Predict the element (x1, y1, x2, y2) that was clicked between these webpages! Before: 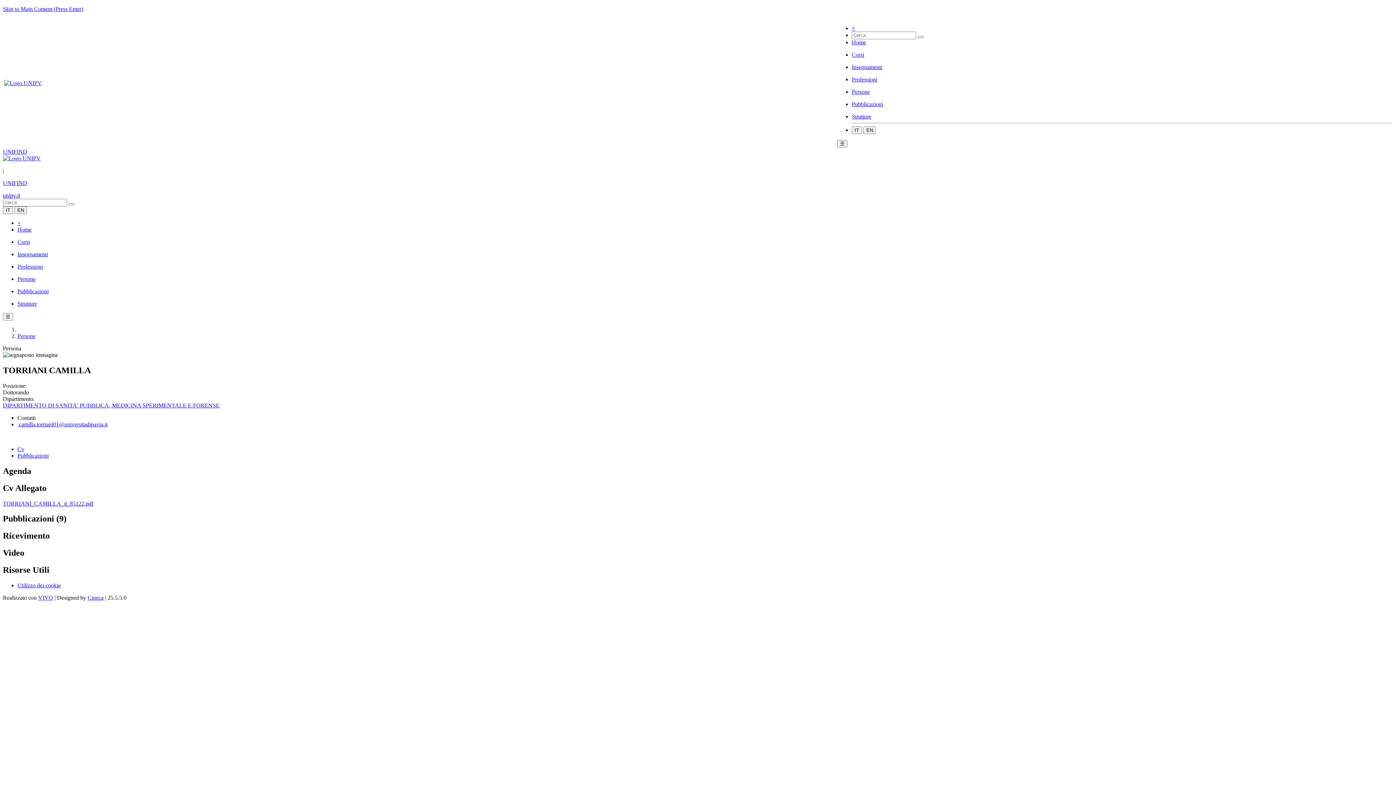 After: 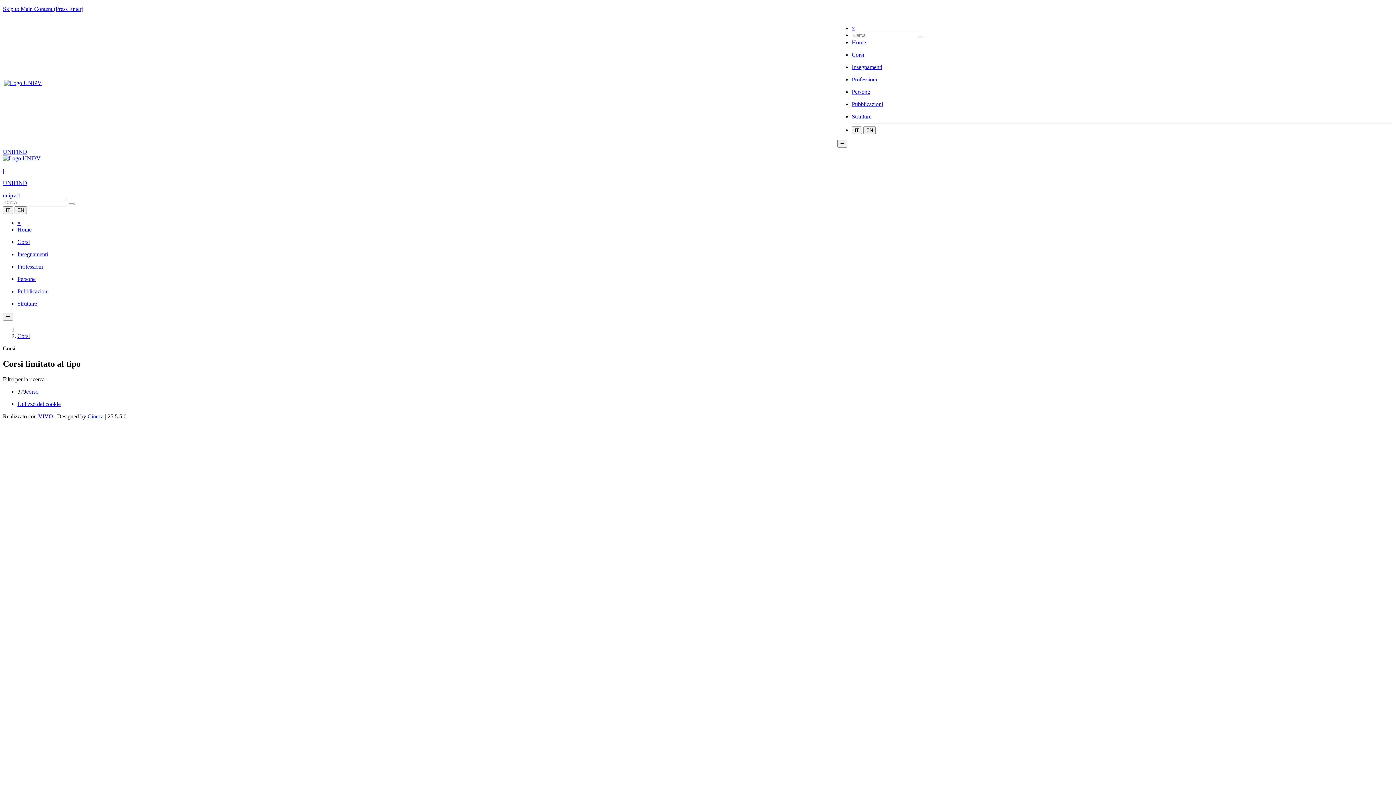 Action: label: Corsi bbox: (17, 238, 29, 245)